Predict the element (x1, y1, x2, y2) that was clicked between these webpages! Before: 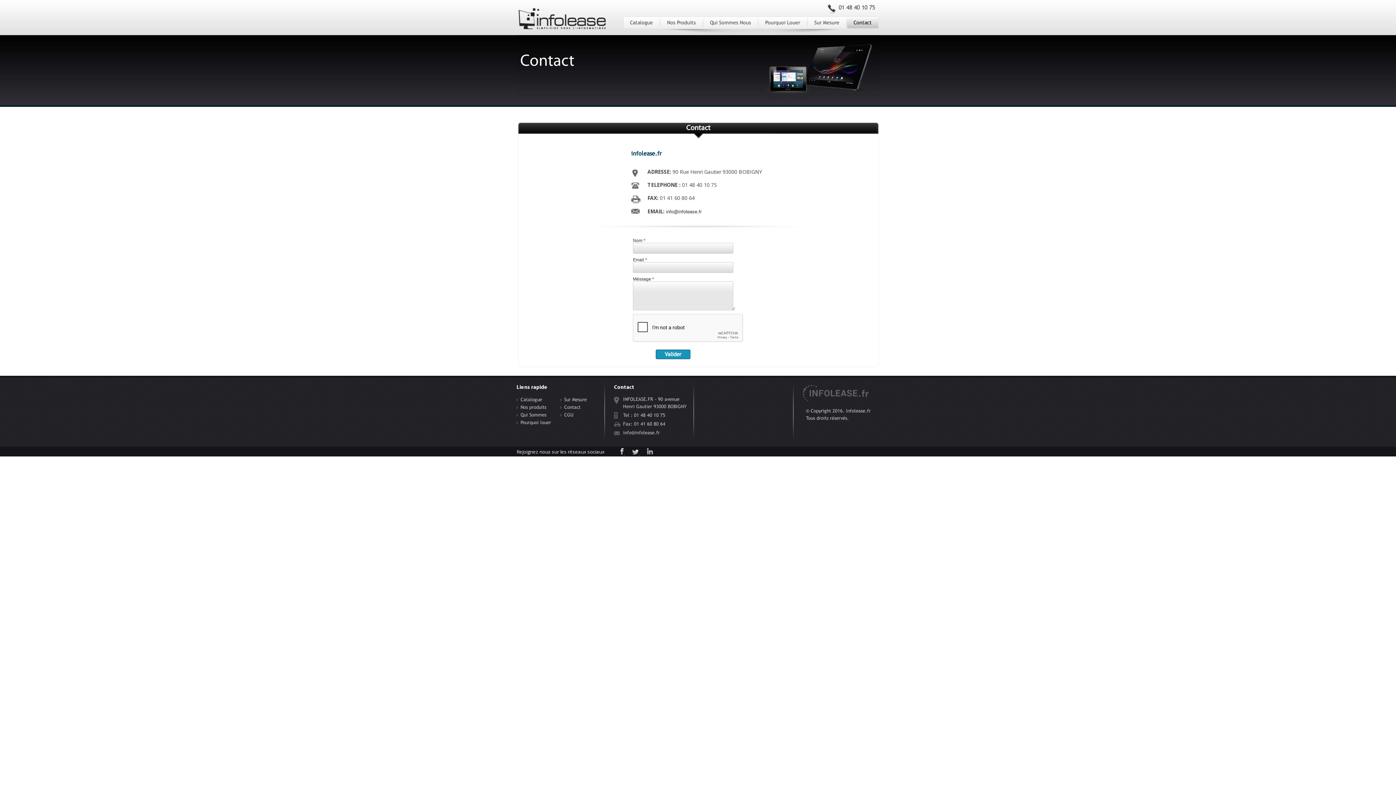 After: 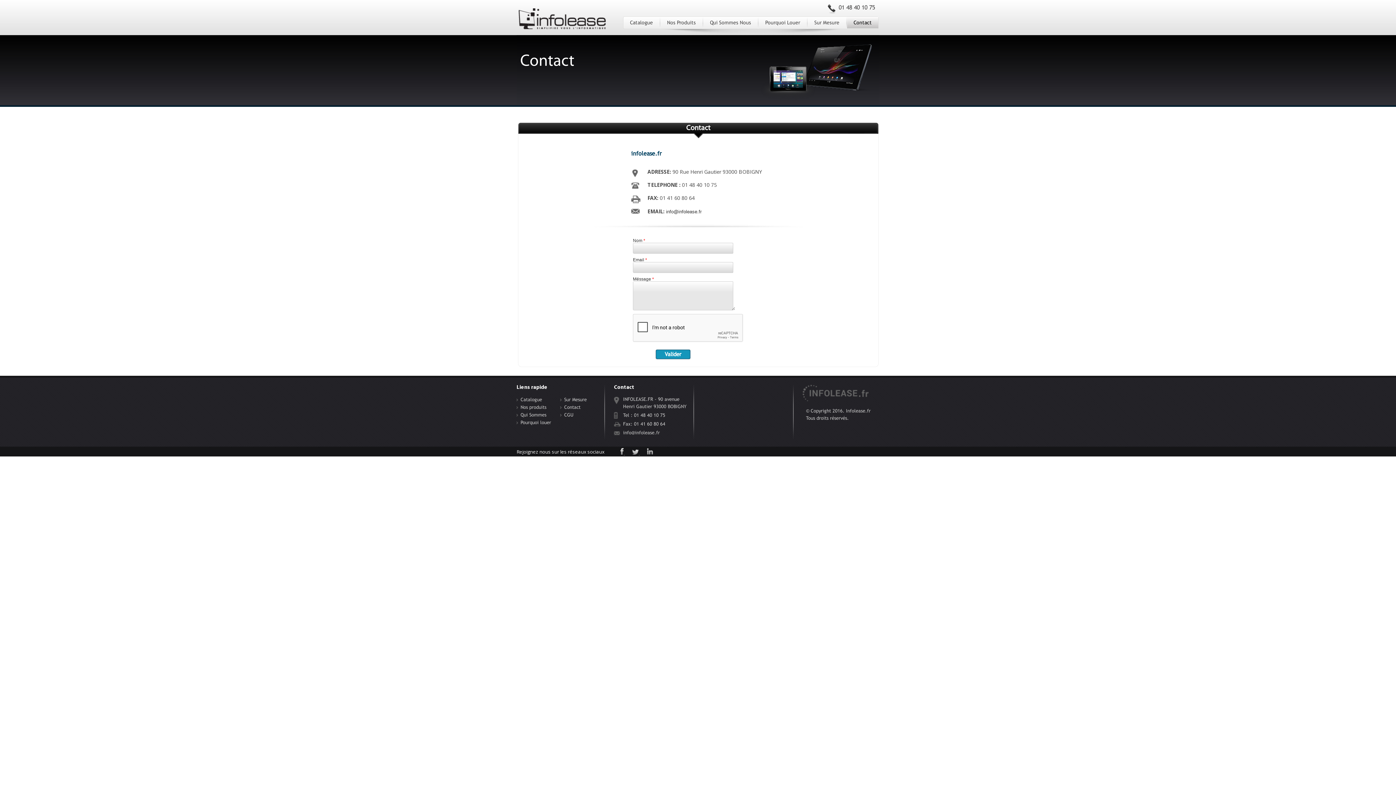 Action: bbox: (847, 16, 878, 28) label: Contact